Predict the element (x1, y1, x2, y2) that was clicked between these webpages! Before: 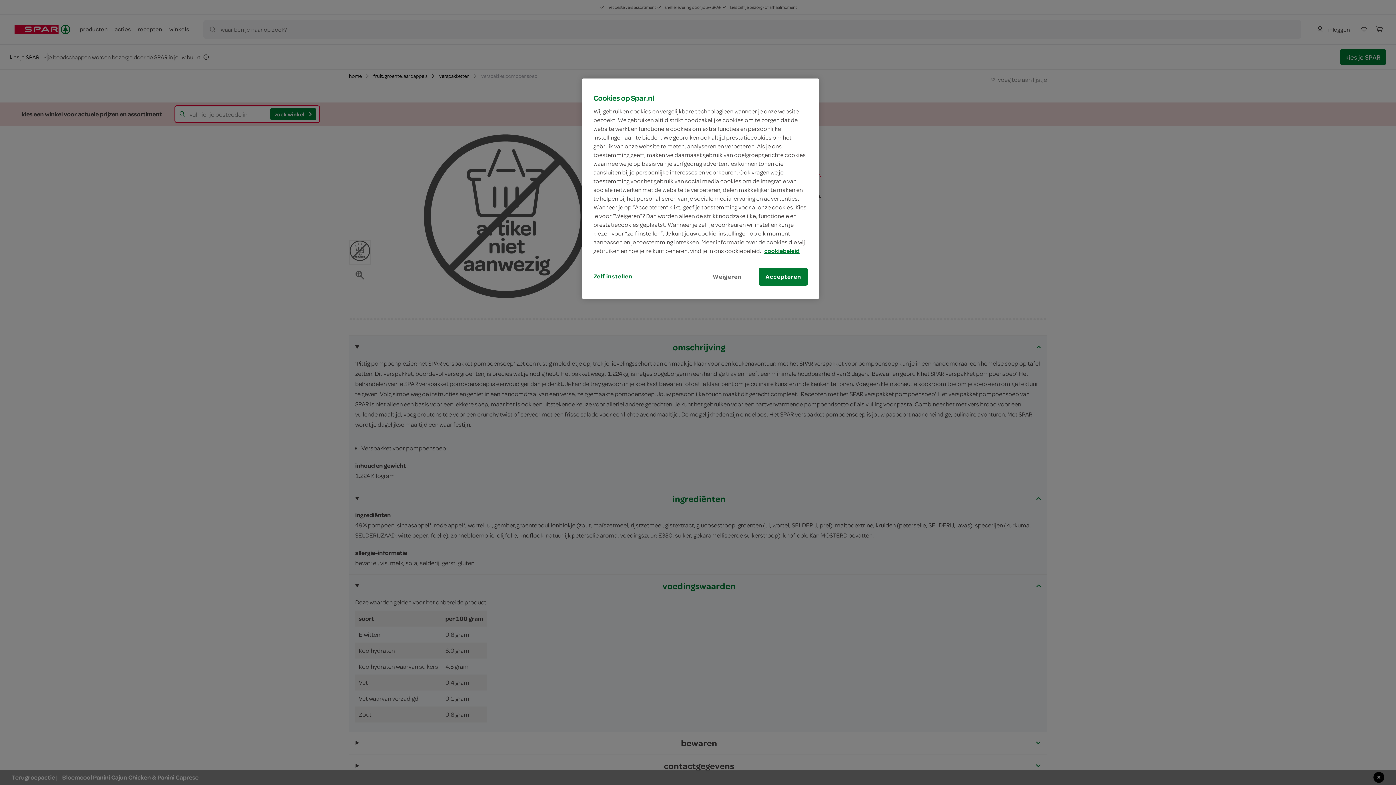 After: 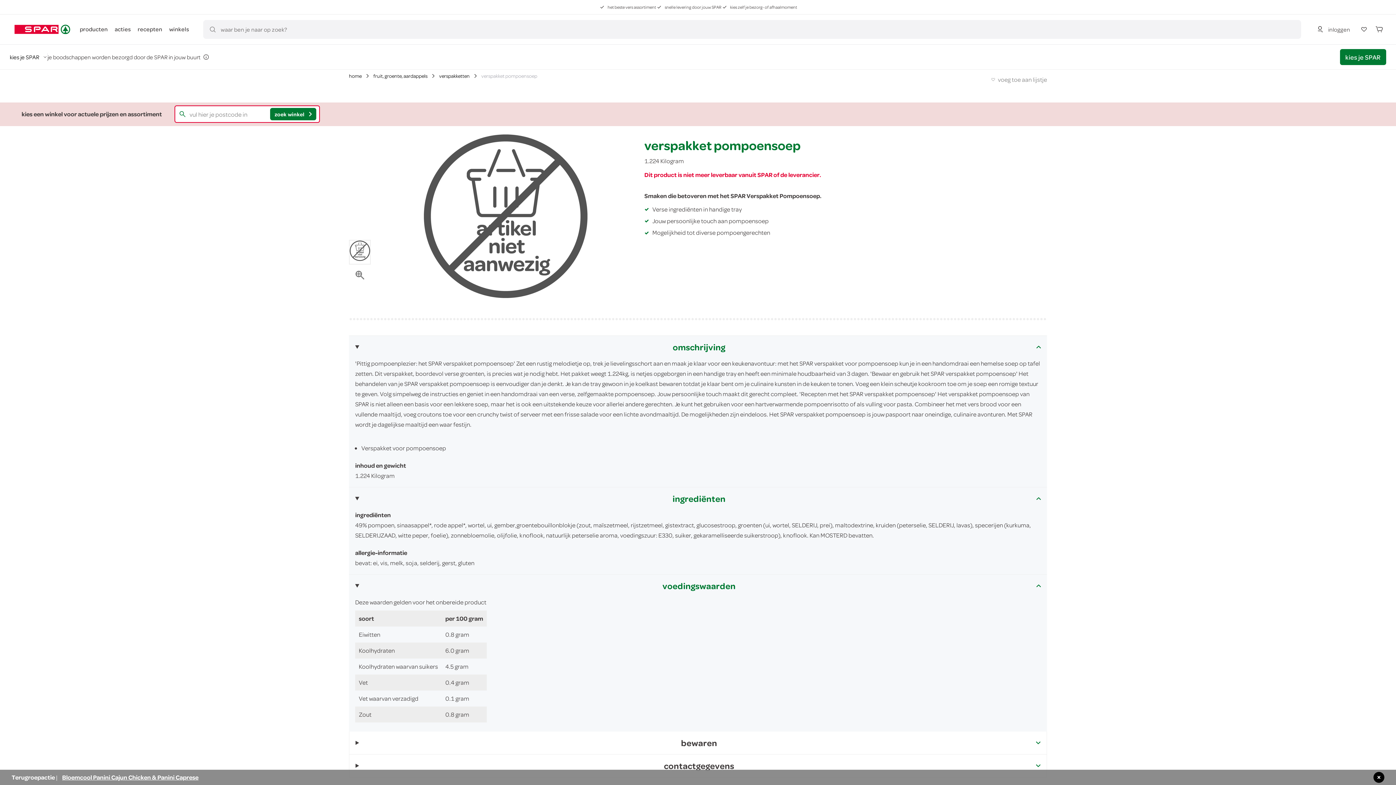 Action: label: Weigeren bbox: (702, 268, 751, 285)